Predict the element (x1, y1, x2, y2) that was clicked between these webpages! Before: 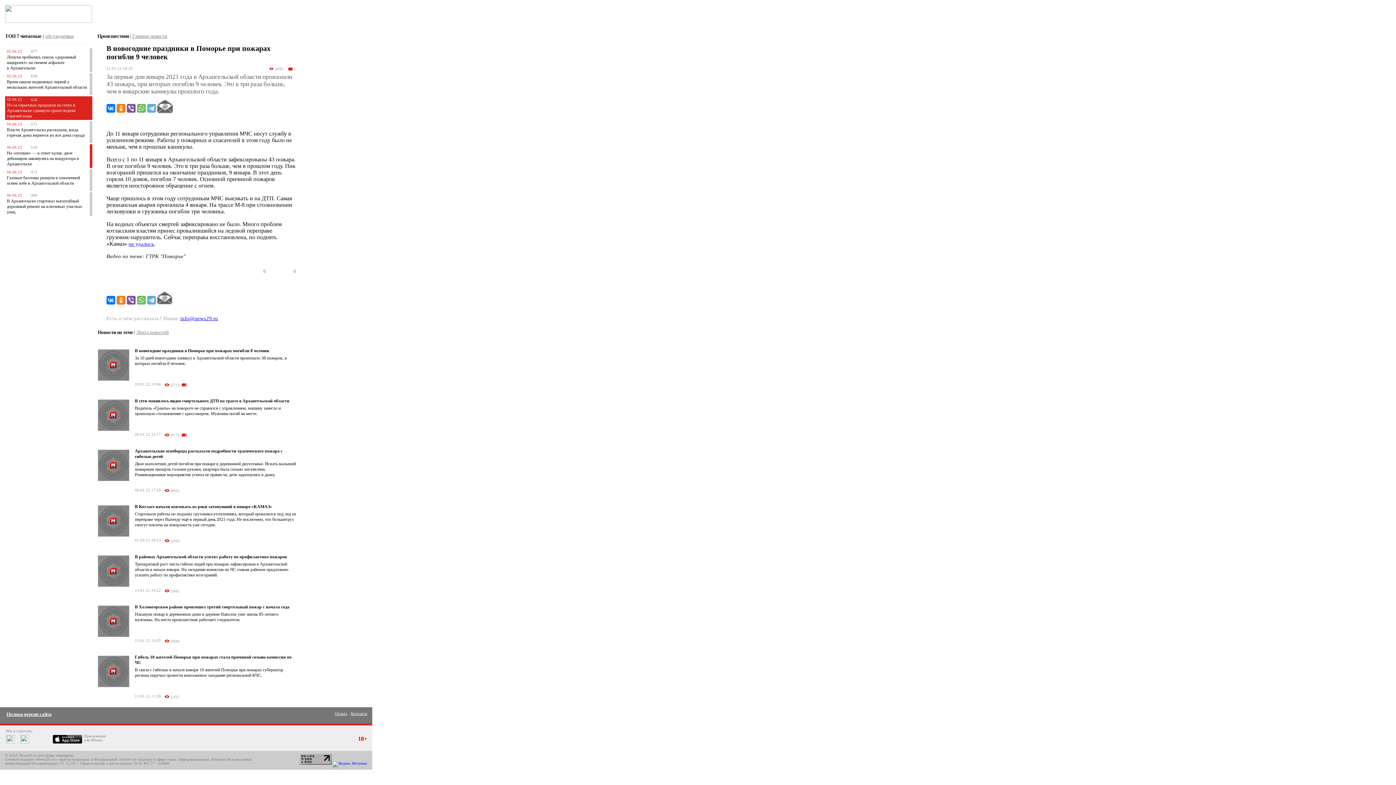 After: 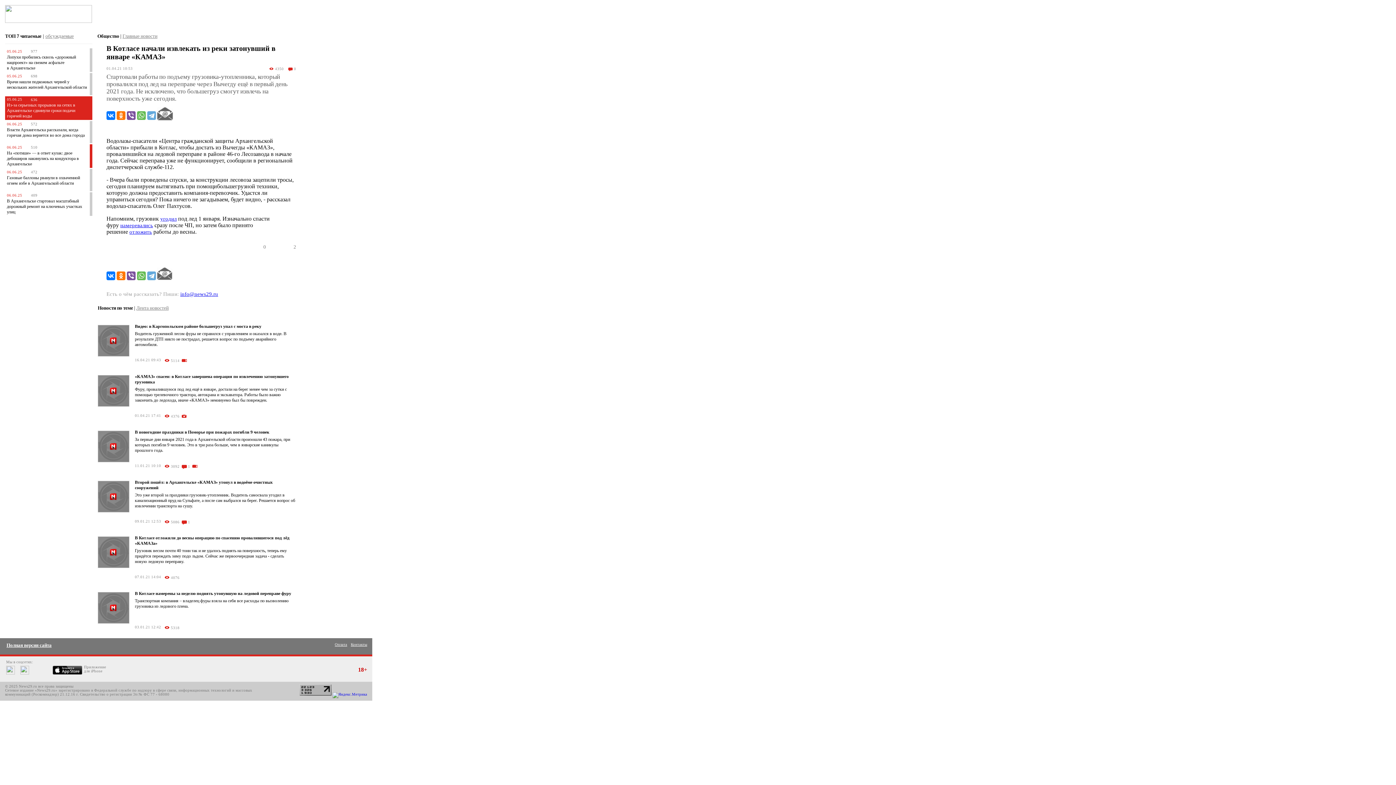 Action: label: Стартовали работы по подъему грузовика-утопленника, который провалился под лед на переправе через Вычегду ещё в первый день 2021 года. Не исключено, что большегруз смогут извлечь на поверхность уже сегодня. bbox: (134, 511, 296, 527)